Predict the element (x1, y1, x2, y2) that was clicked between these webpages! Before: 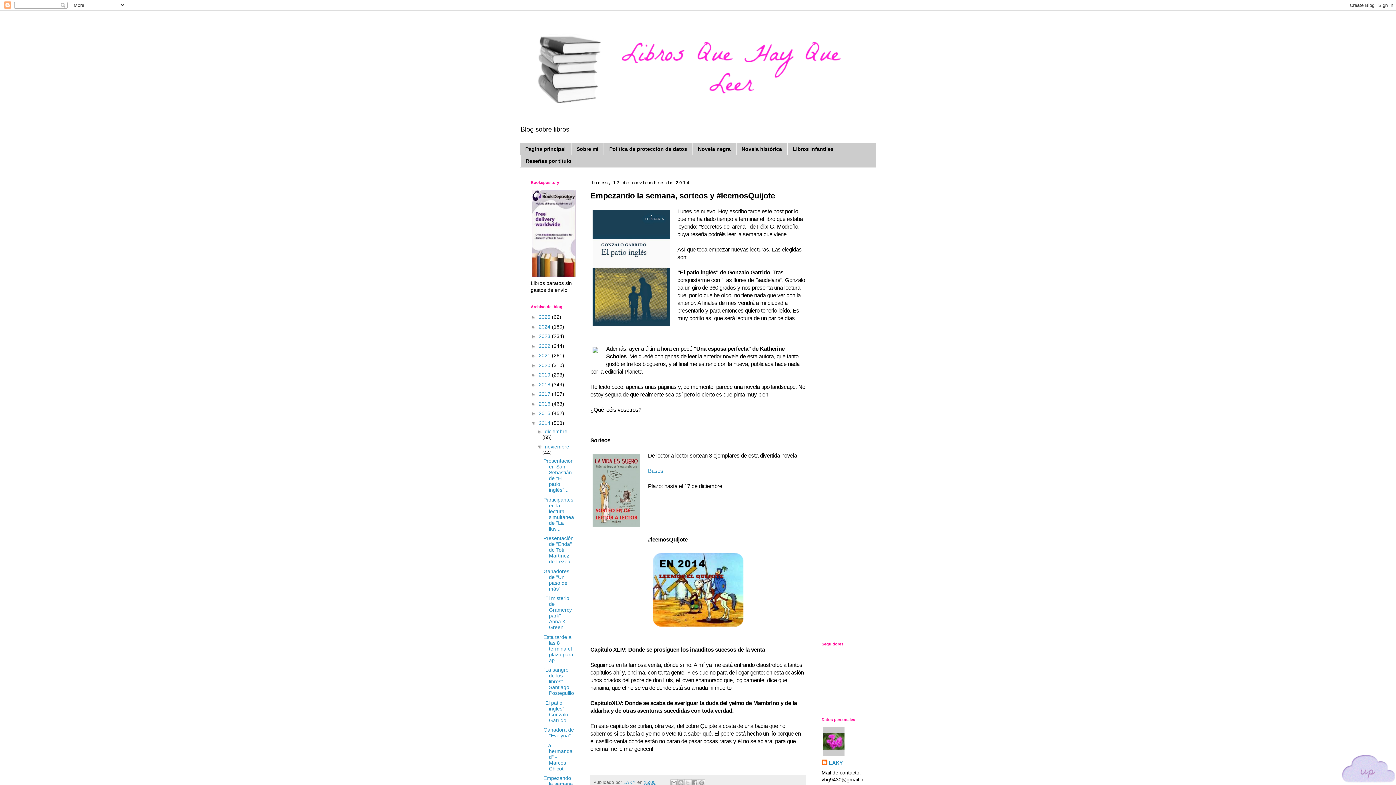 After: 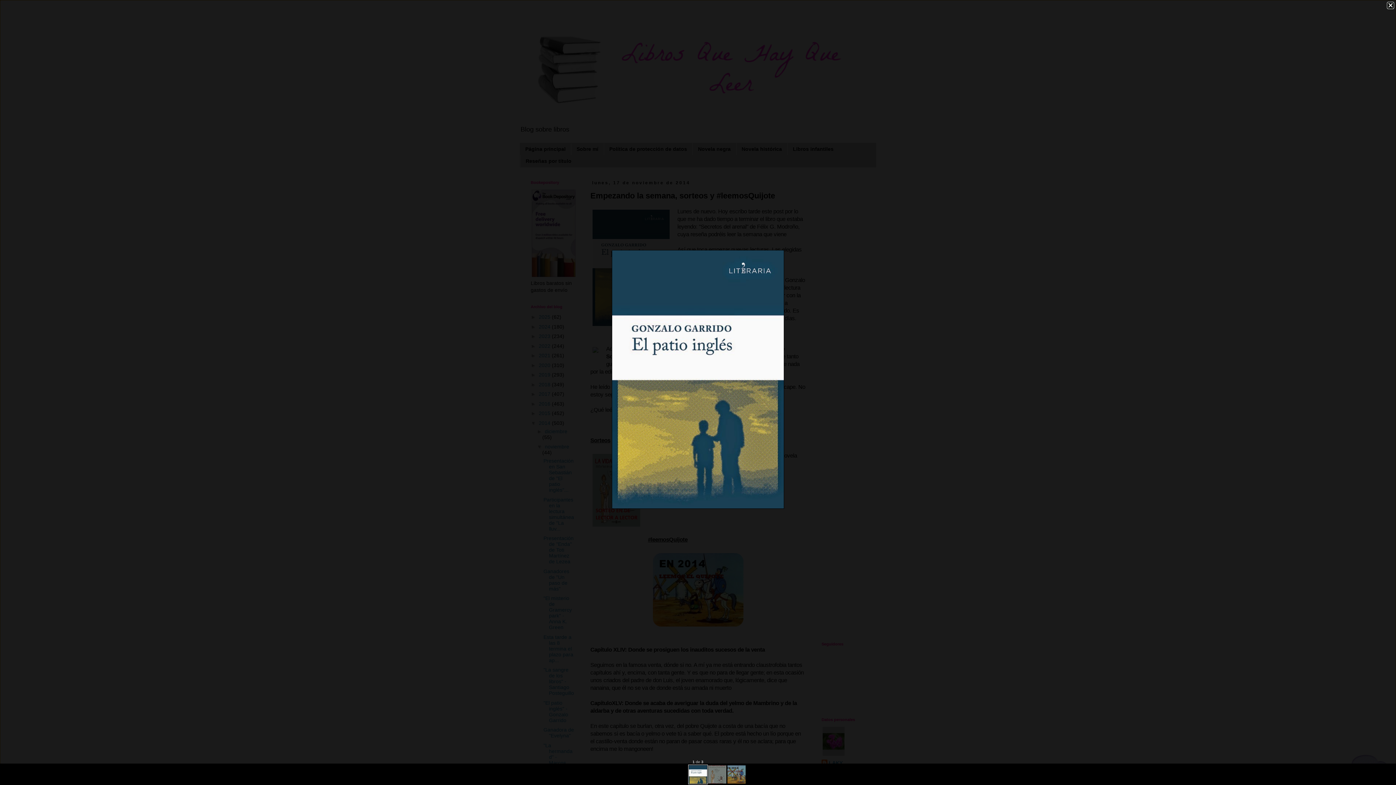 Action: bbox: (590, 207, 672, 330)